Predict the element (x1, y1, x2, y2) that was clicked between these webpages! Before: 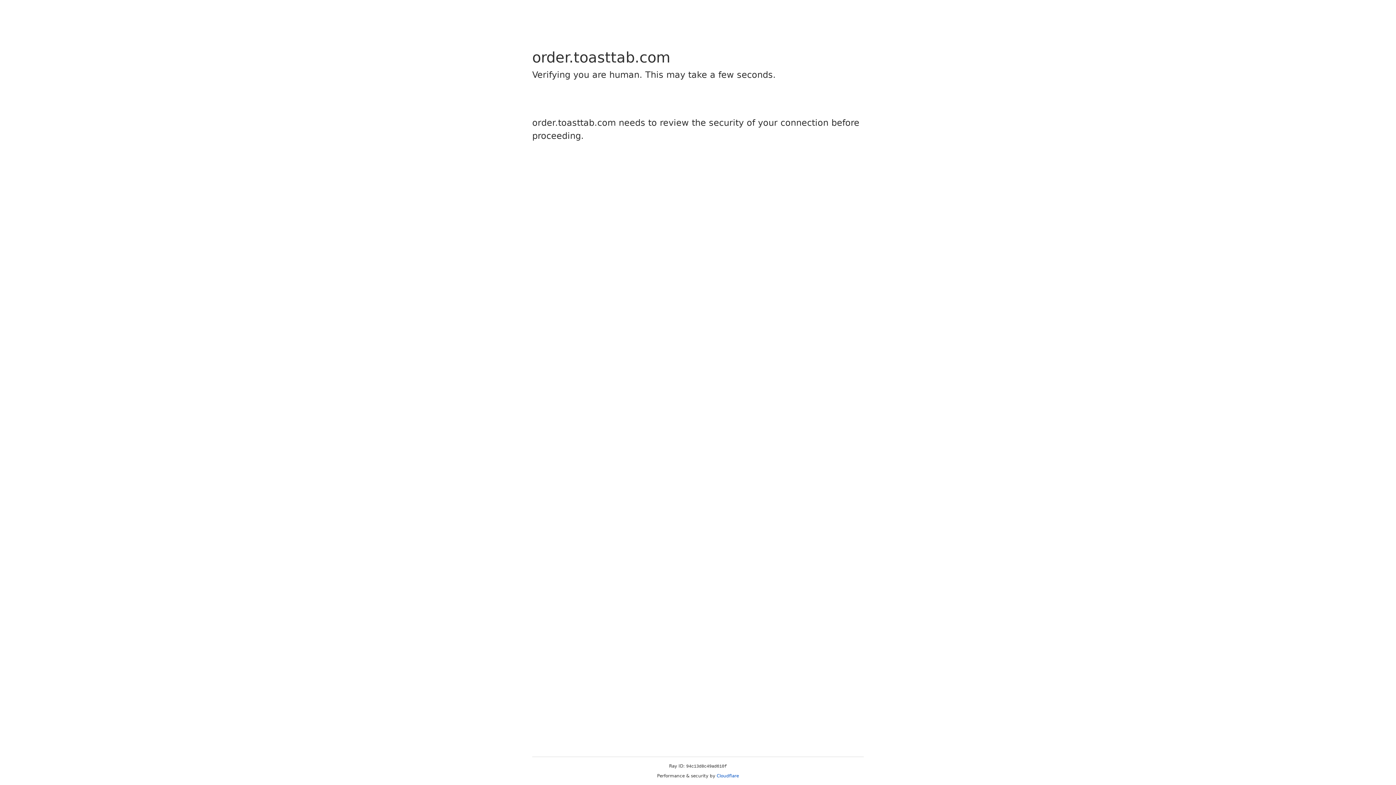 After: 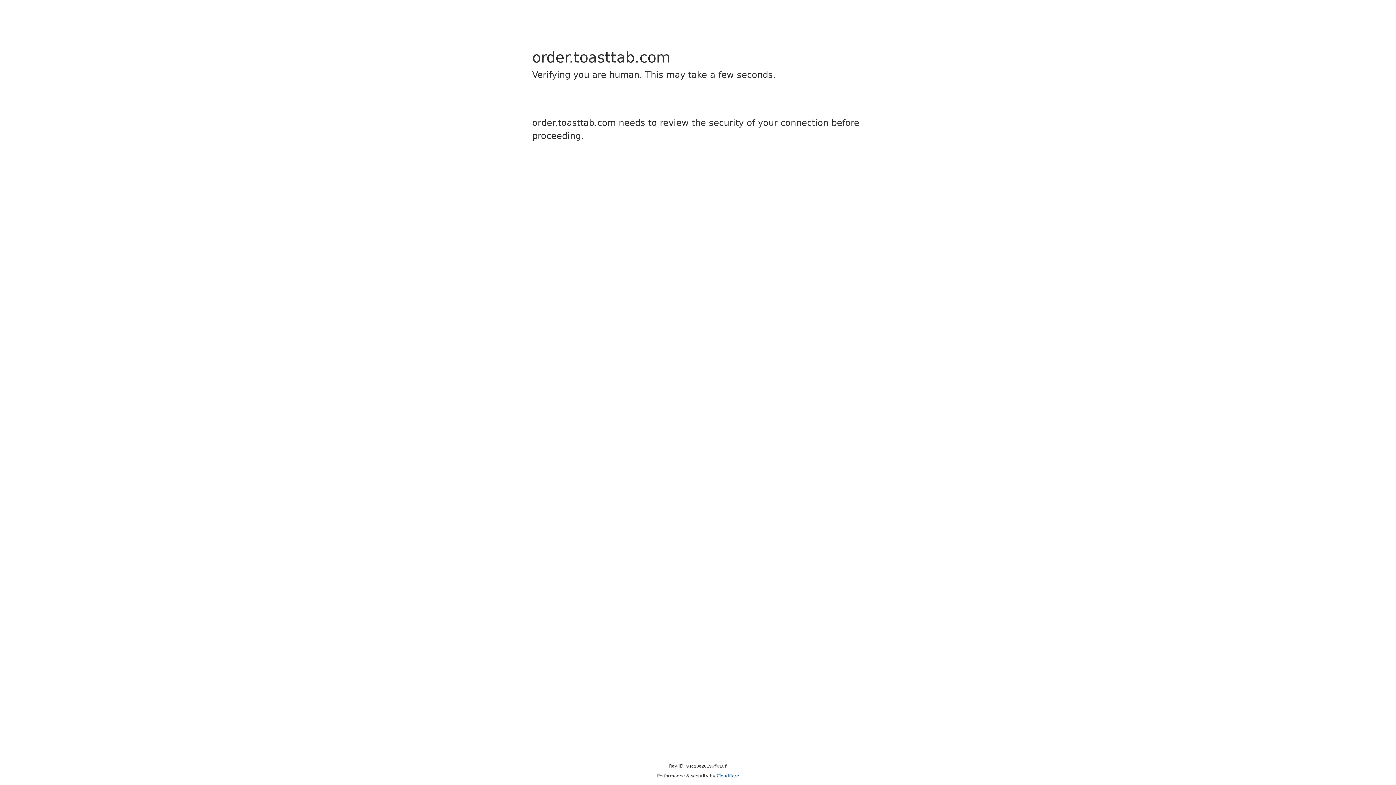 Action: bbox: (716, 773, 739, 778) label: Cloudflare